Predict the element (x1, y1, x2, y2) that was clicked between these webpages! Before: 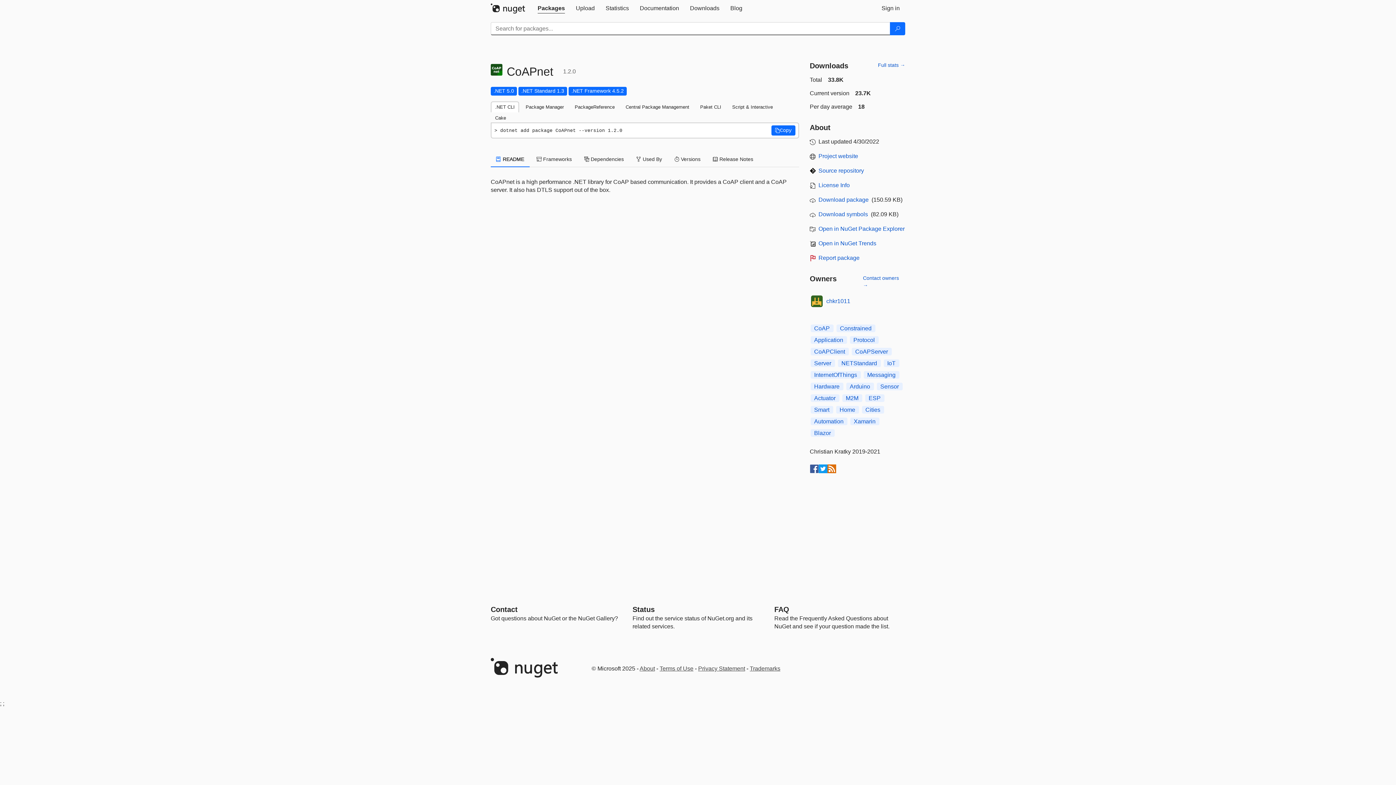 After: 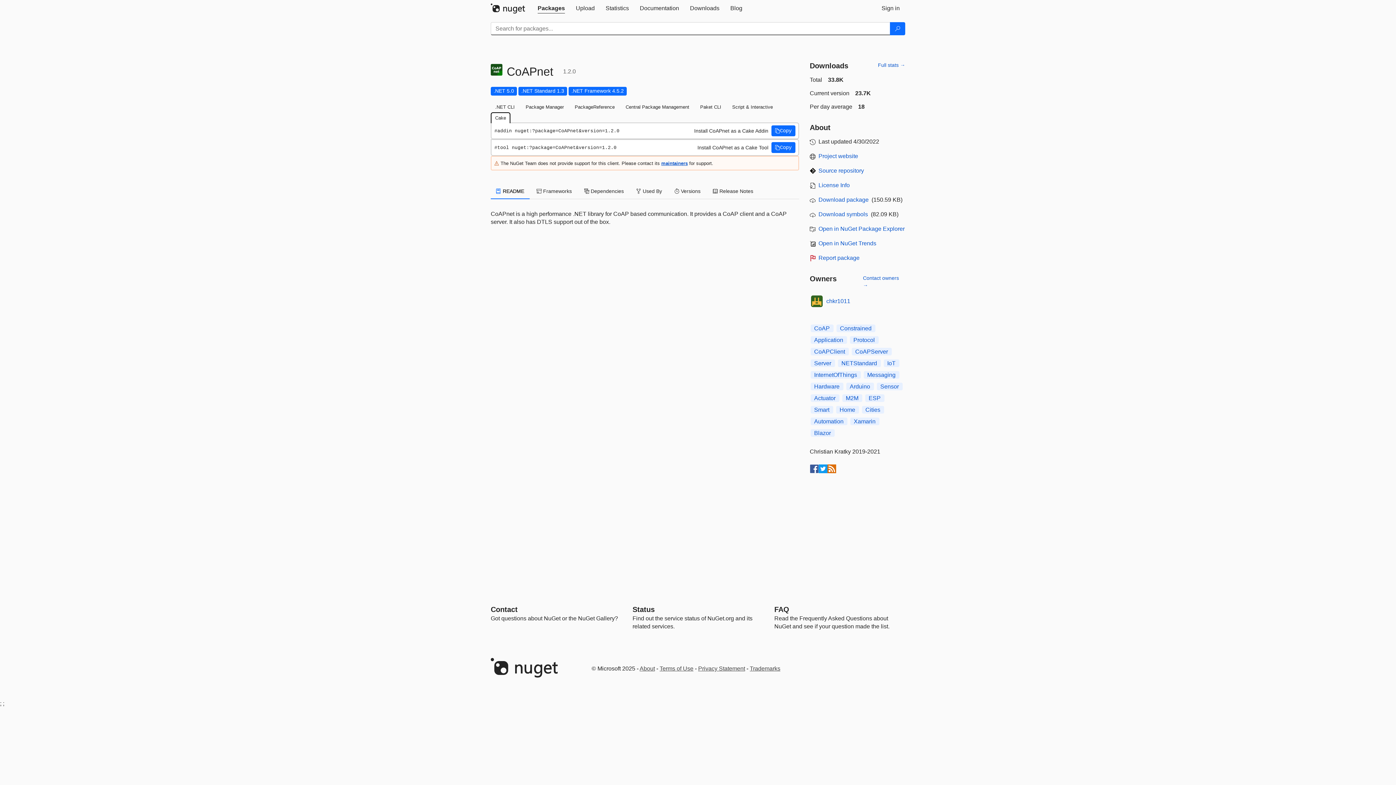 Action: label: Cake bbox: (490, 112, 510, 123)